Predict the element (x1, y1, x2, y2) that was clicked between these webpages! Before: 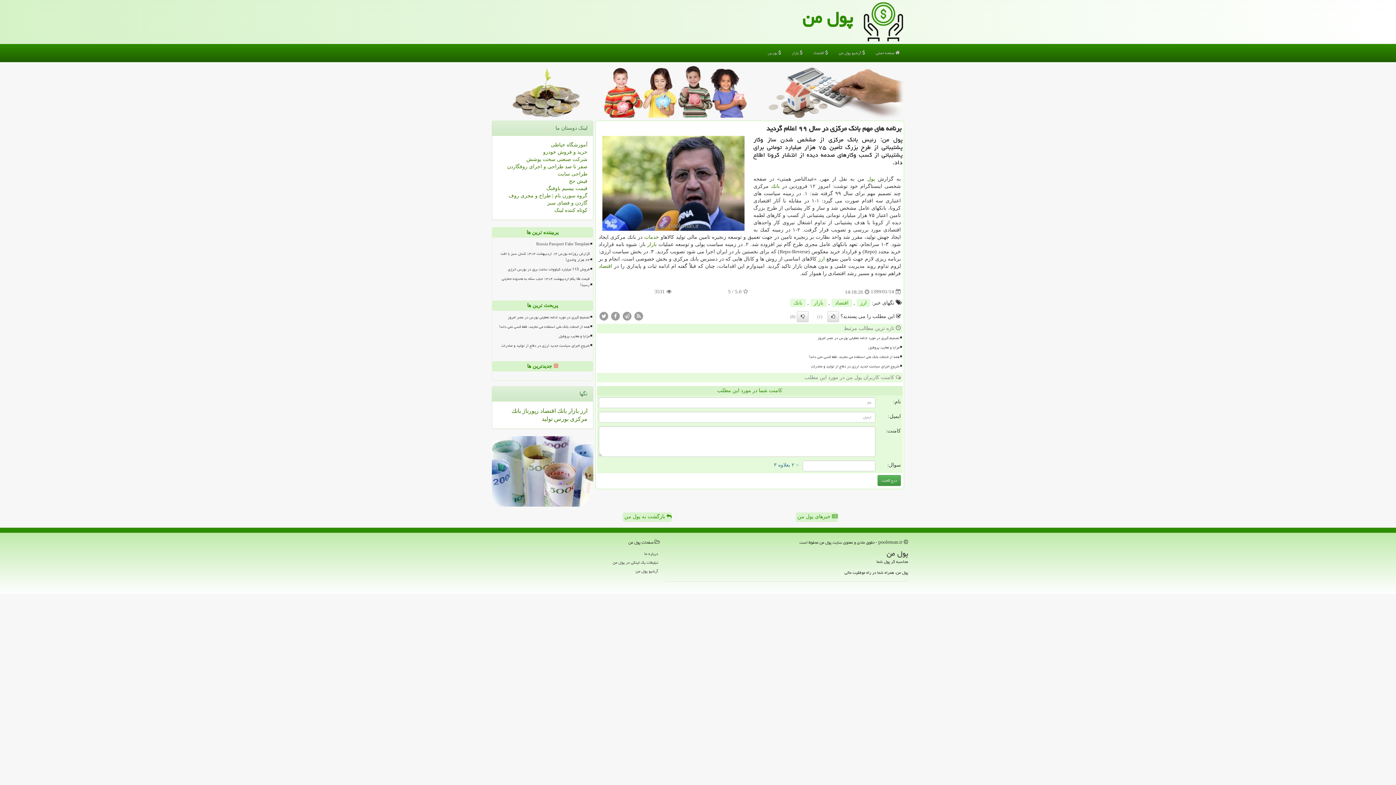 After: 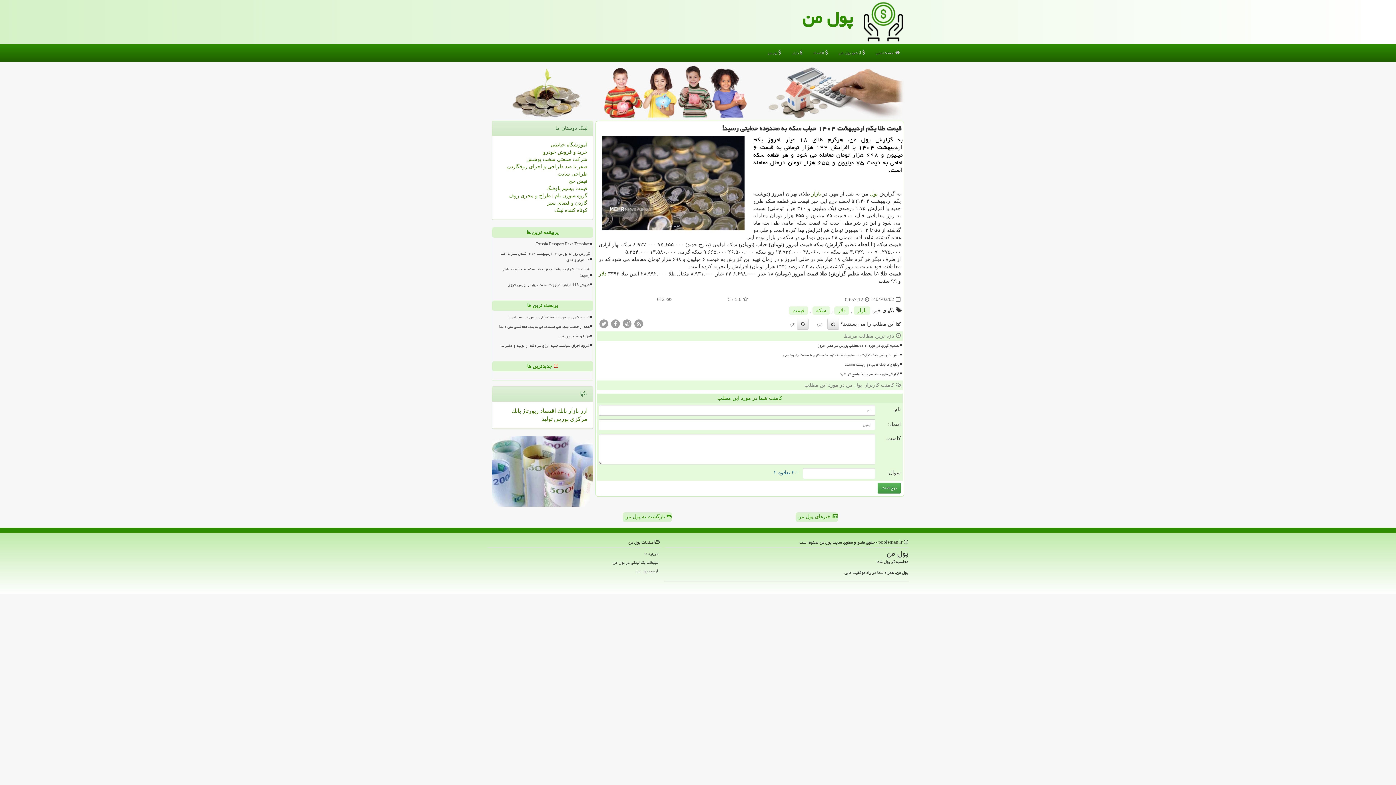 Action: bbox: (495, 274, 590, 289) label: قیمت طلا یکم اردیبهشت ۱۴۰۴ حباب سکه به محدوده حمایتی رسید!